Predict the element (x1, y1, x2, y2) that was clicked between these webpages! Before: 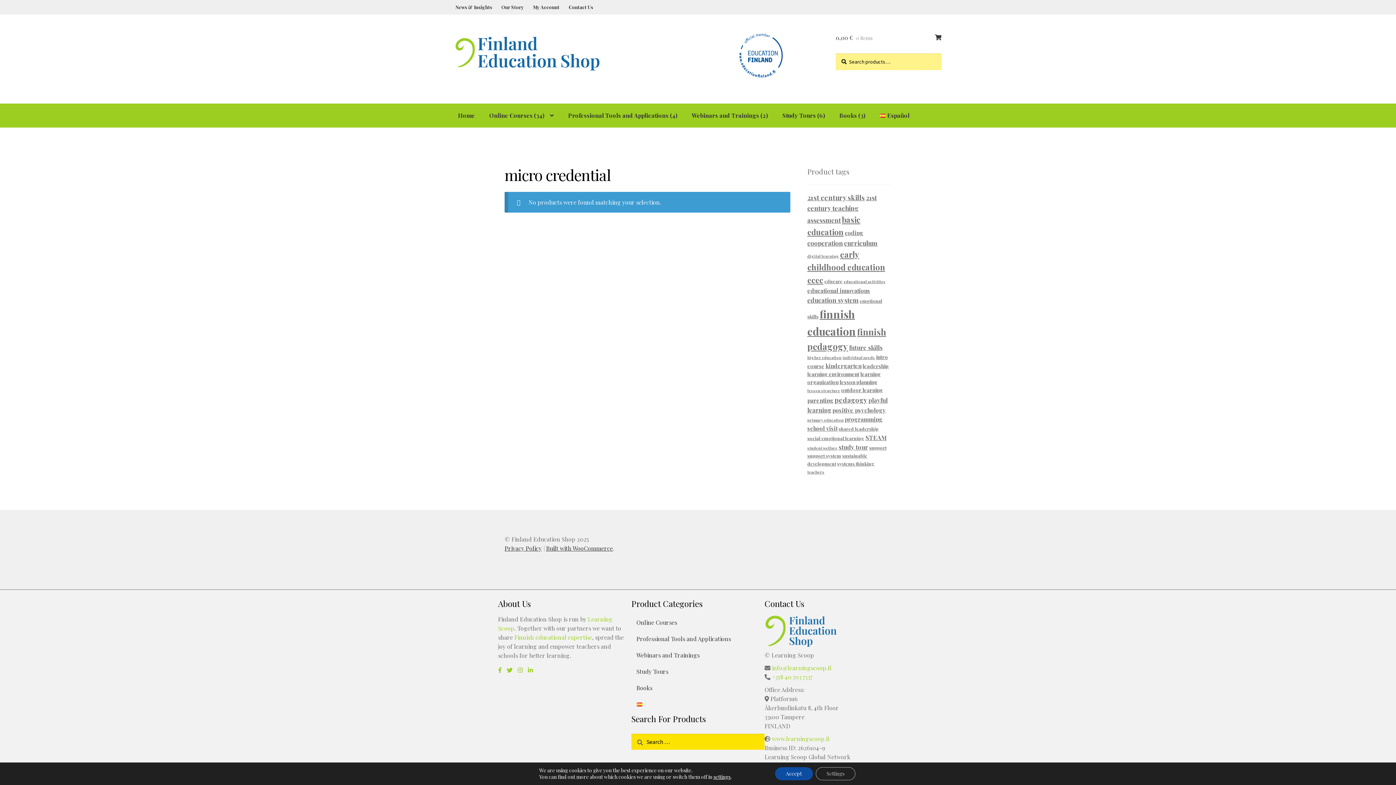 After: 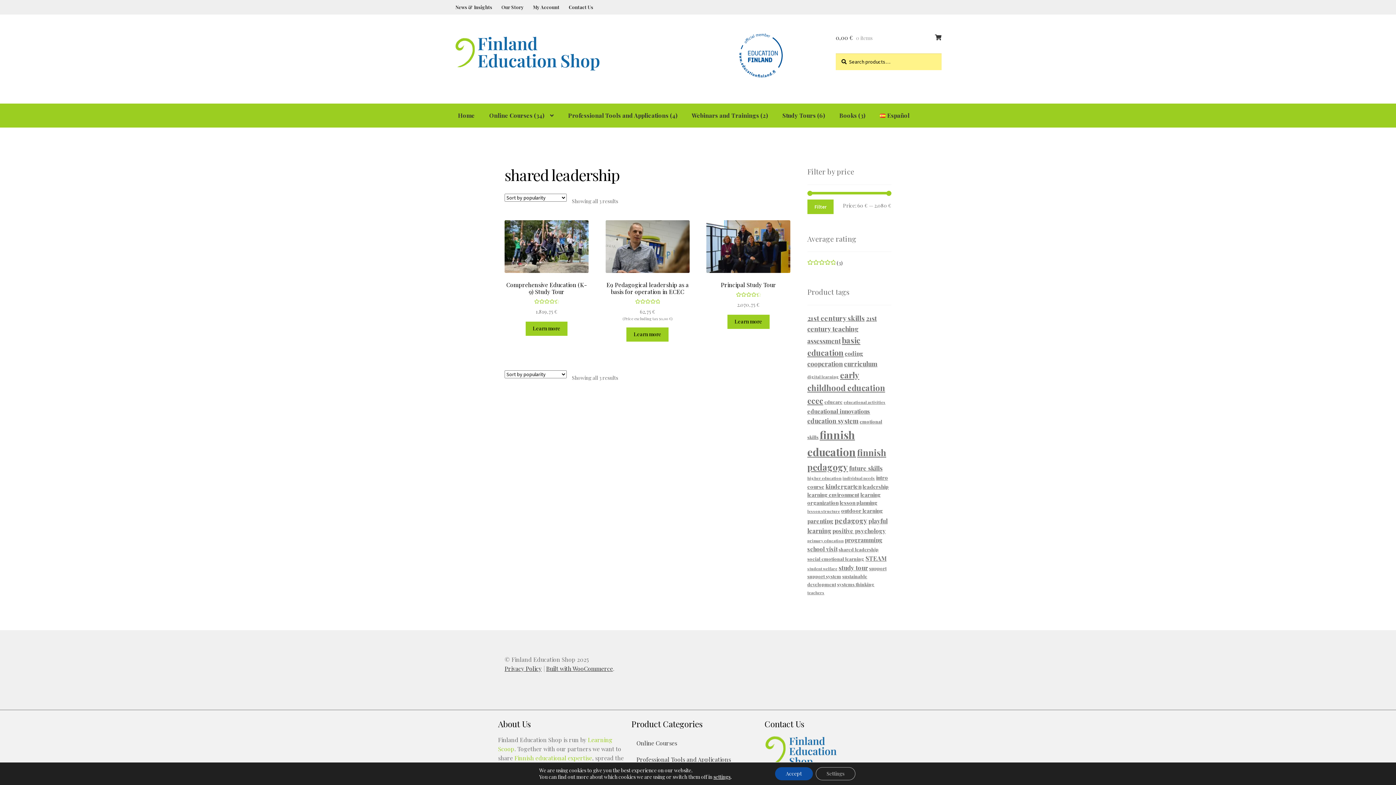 Action: label: shared leadership (3 items) bbox: (838, 425, 878, 432)